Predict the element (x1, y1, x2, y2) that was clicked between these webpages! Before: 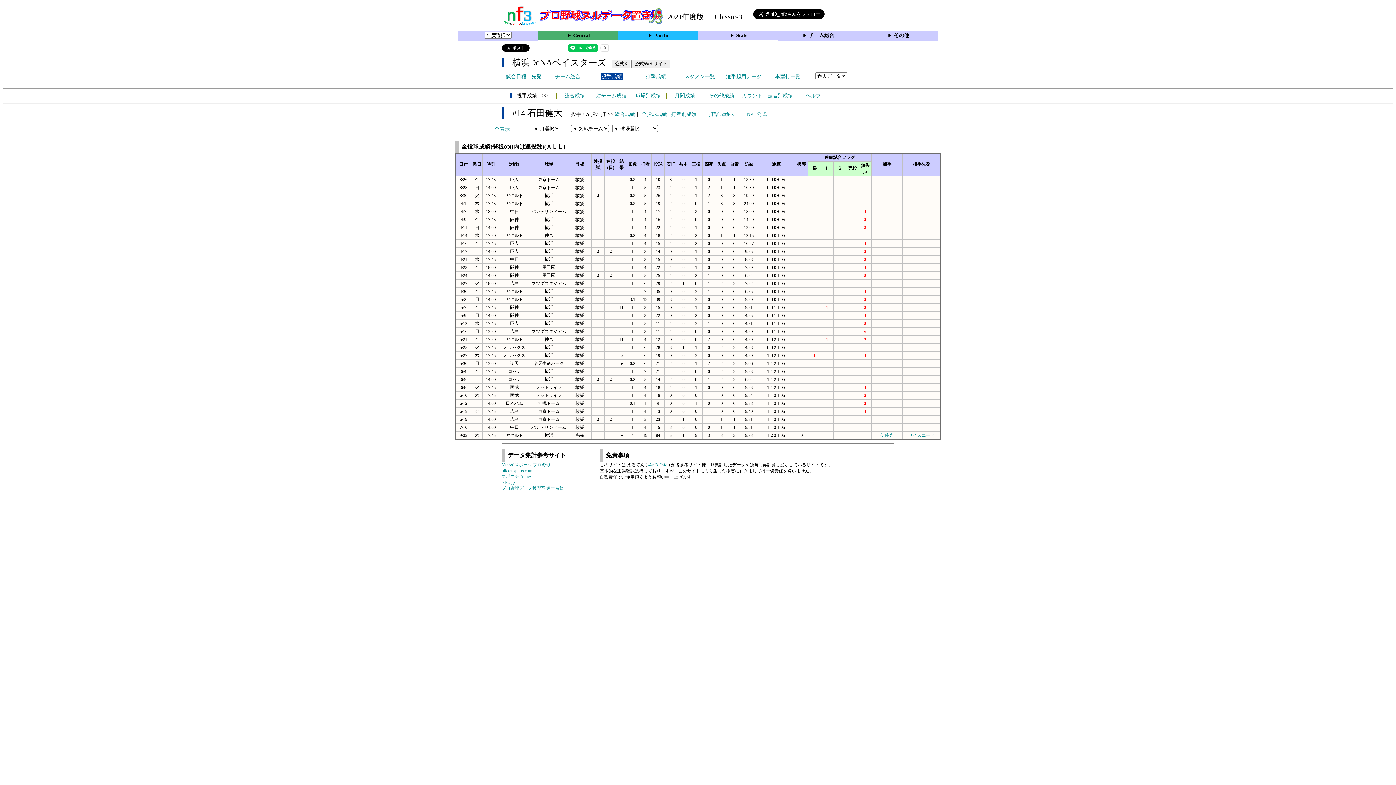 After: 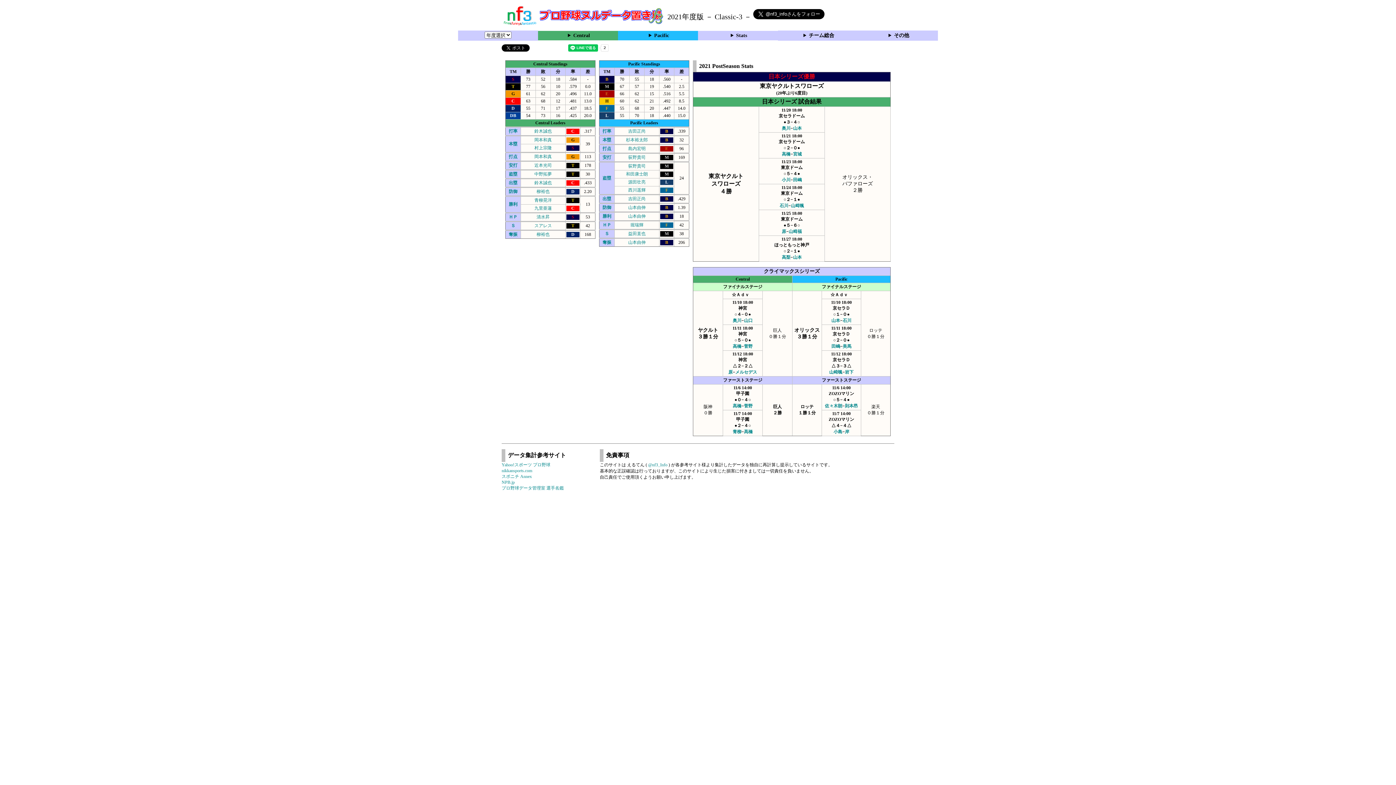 Action: bbox: (539, 21, 666, 26)